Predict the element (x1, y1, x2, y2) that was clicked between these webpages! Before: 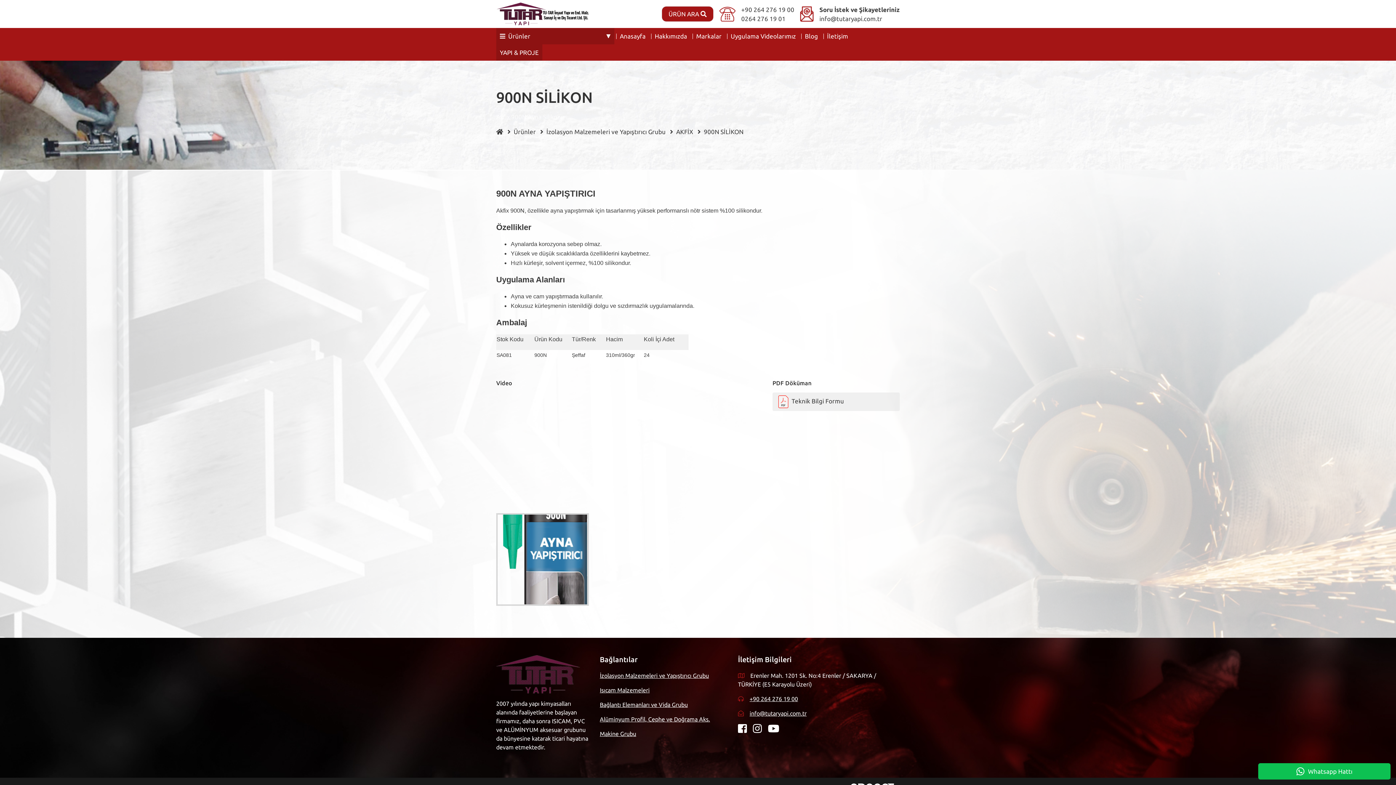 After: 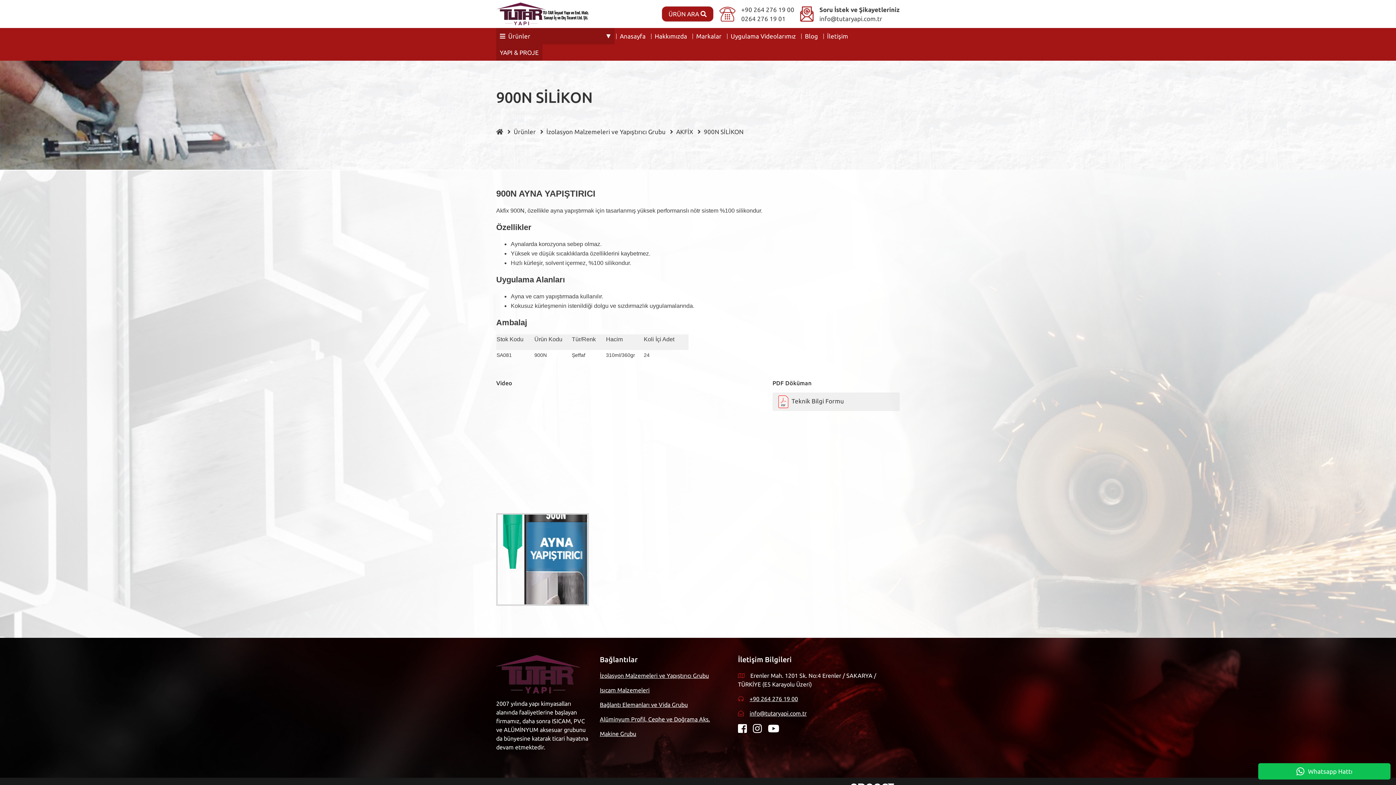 Action: bbox: (749, 696, 798, 702) label: +90 264 276 19 00